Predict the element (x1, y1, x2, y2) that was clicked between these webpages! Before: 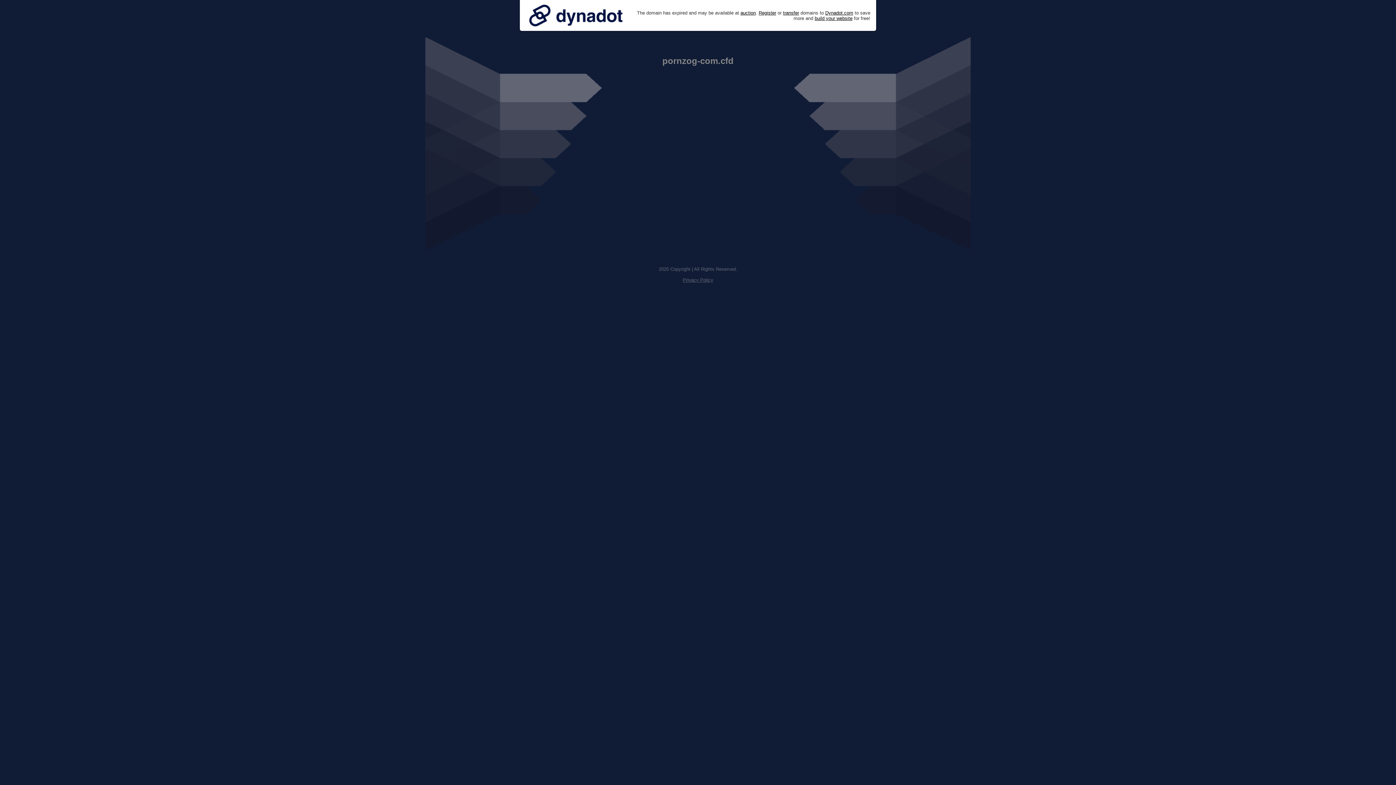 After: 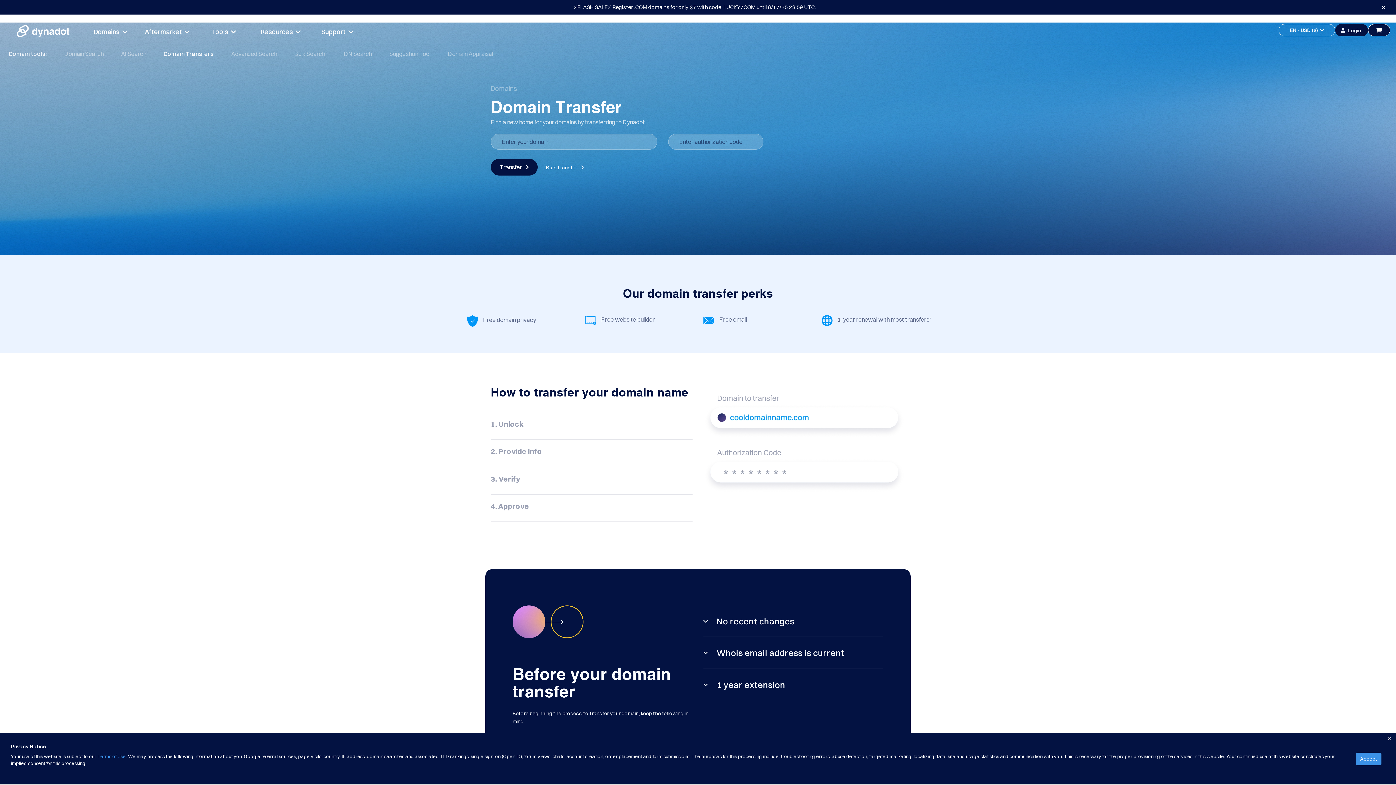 Action: label: transfer bbox: (783, 10, 799, 15)